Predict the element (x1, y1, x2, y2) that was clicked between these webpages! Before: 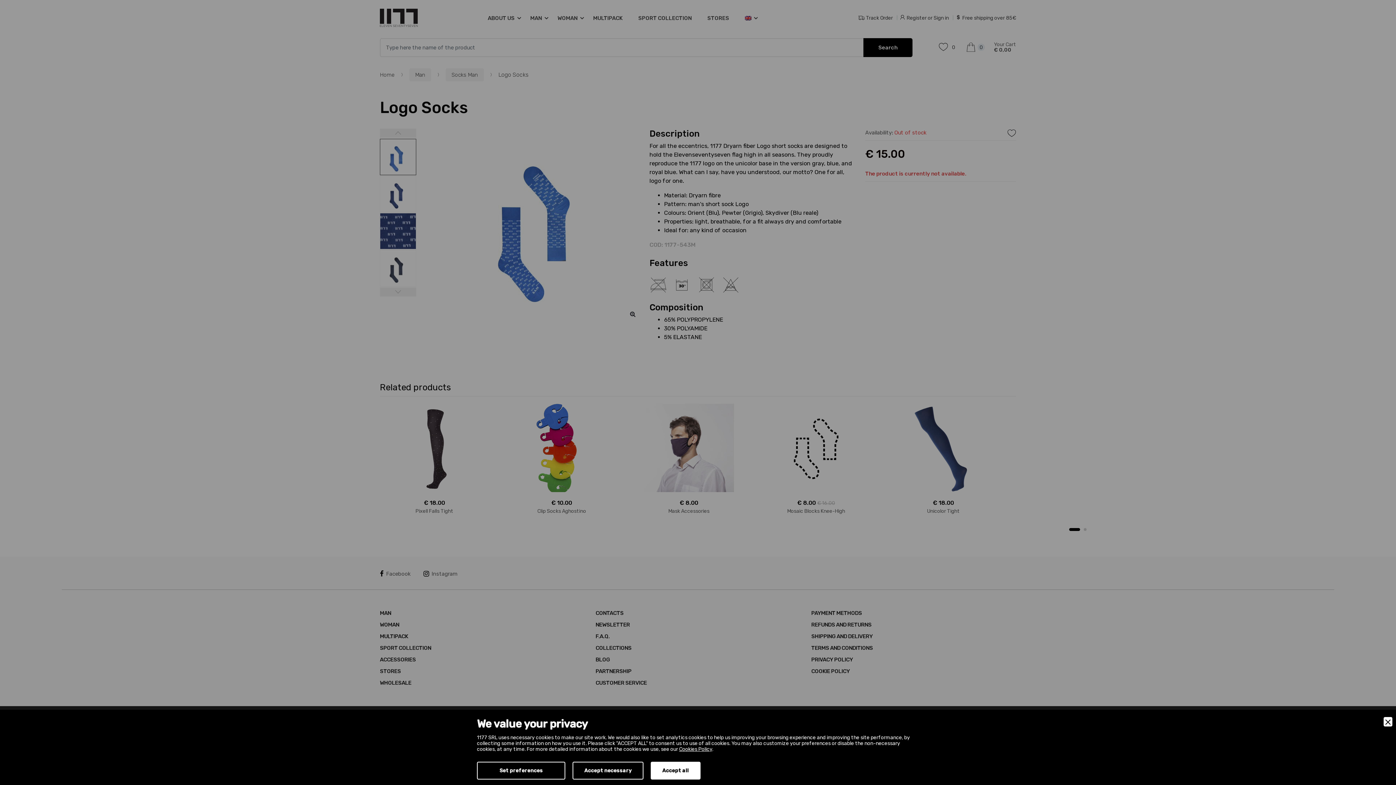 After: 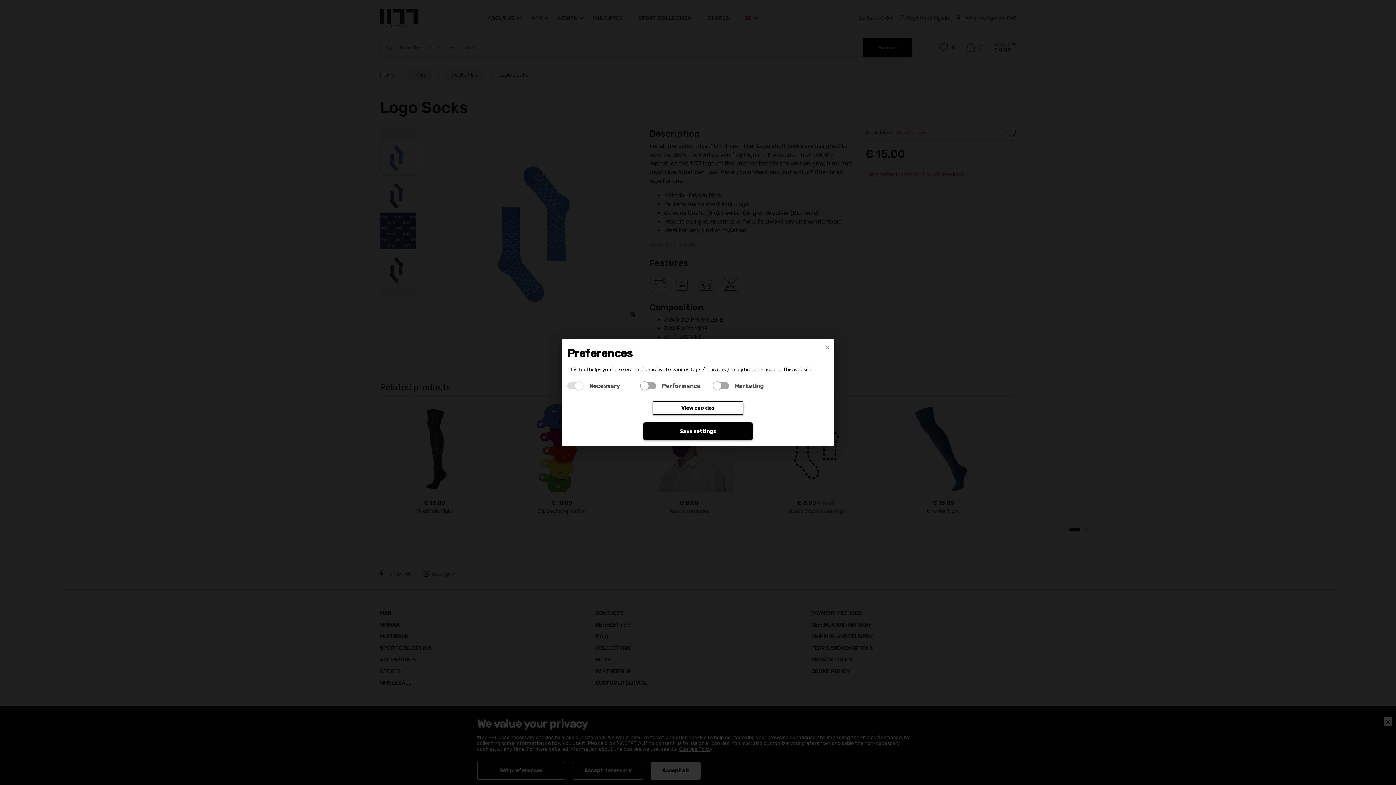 Action: label: Preferences bbox: (477, 762, 565, 780)